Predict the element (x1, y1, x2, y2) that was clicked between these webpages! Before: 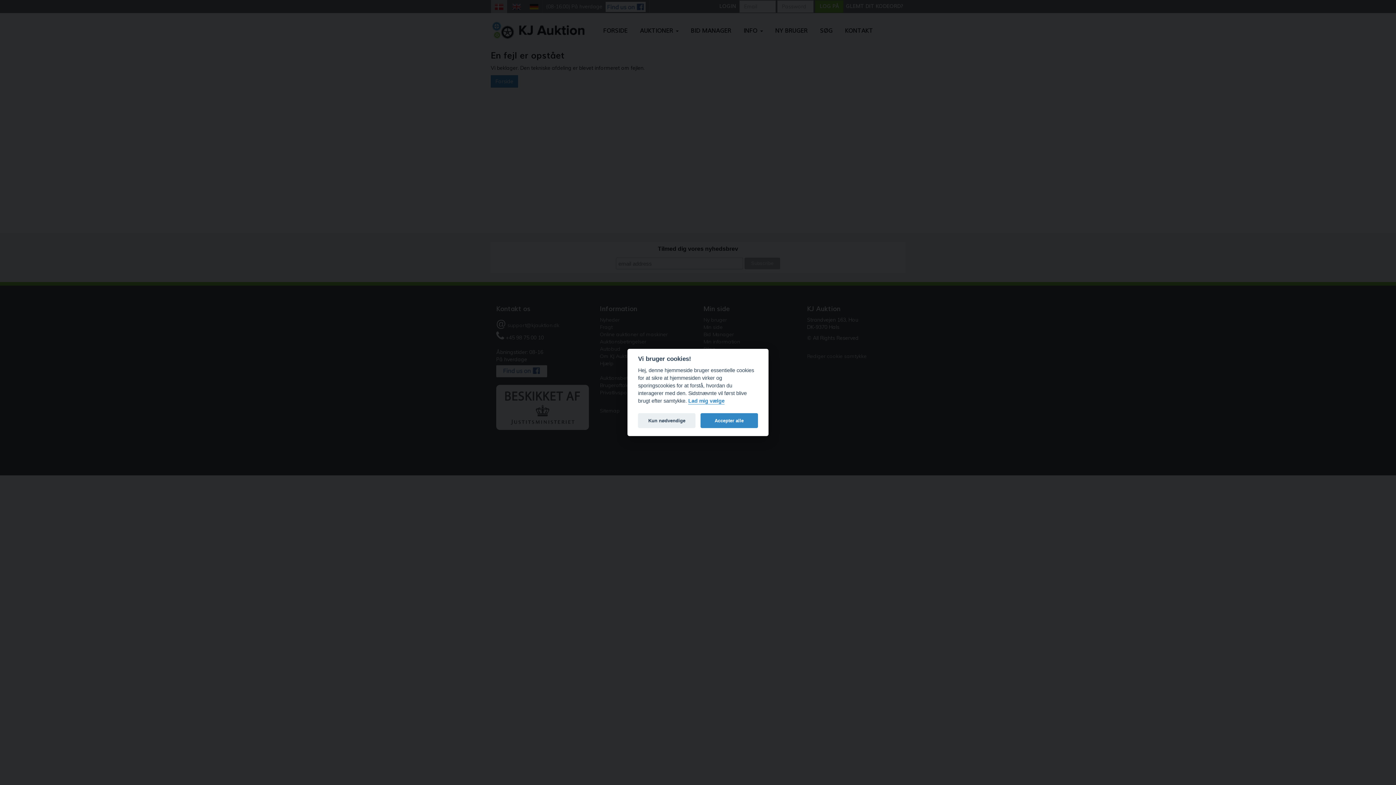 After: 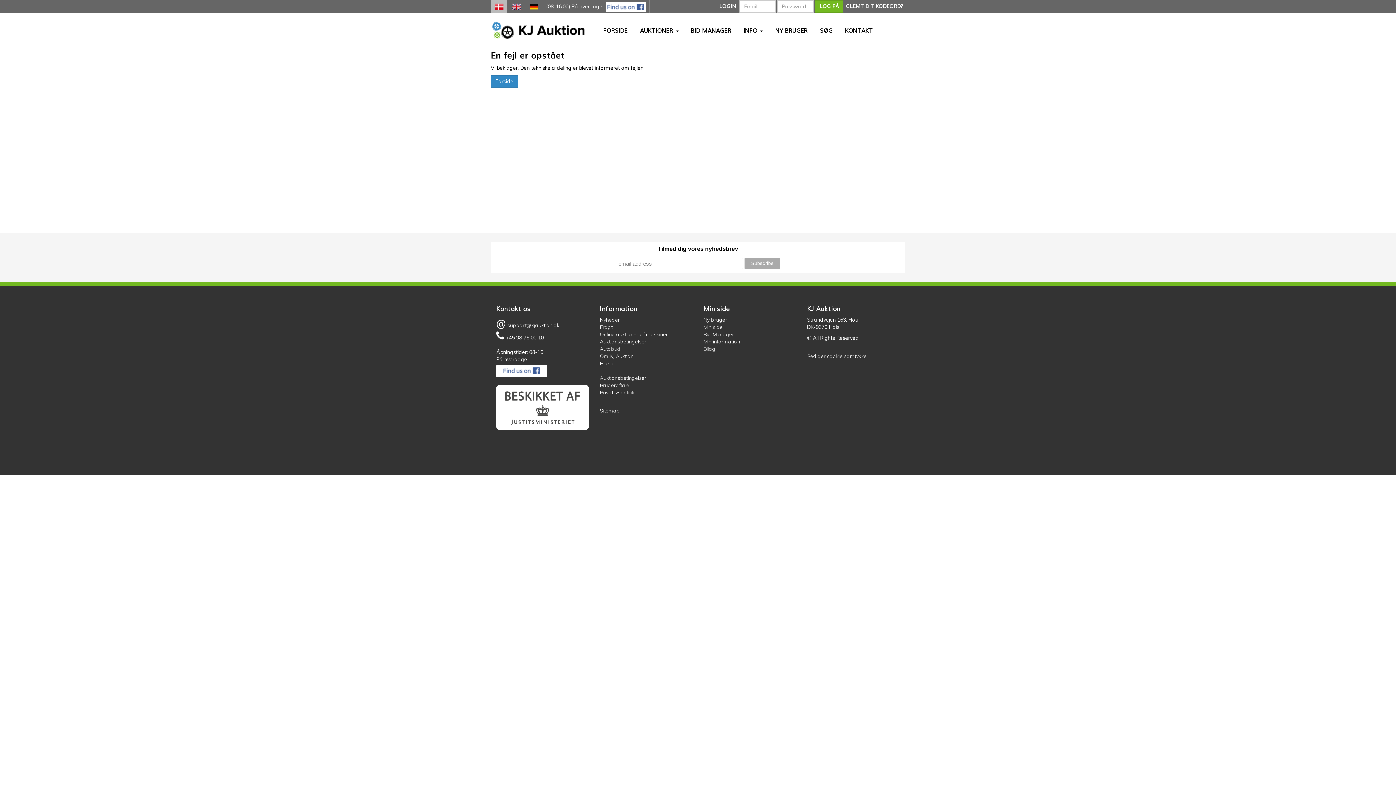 Action: bbox: (700, 413, 758, 428) label: Accepter alle